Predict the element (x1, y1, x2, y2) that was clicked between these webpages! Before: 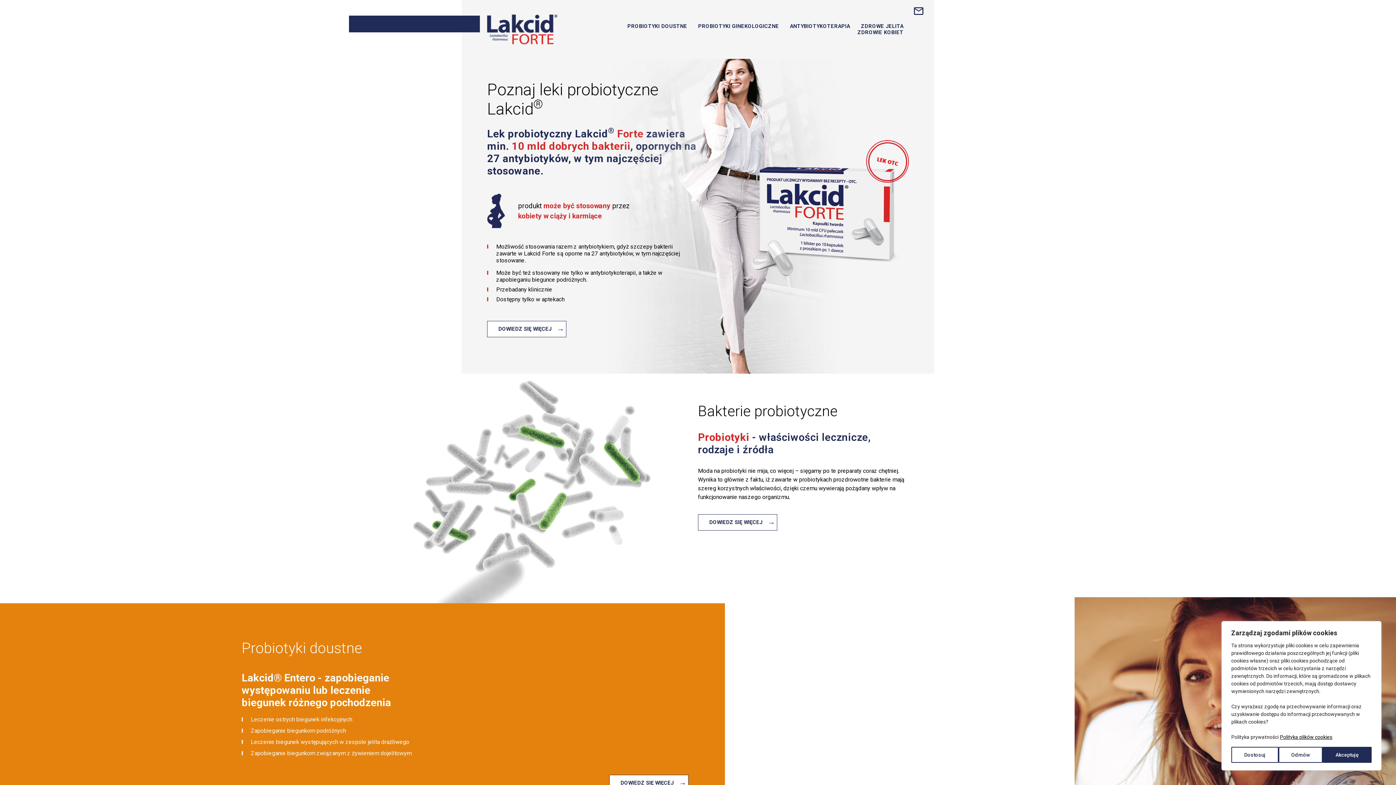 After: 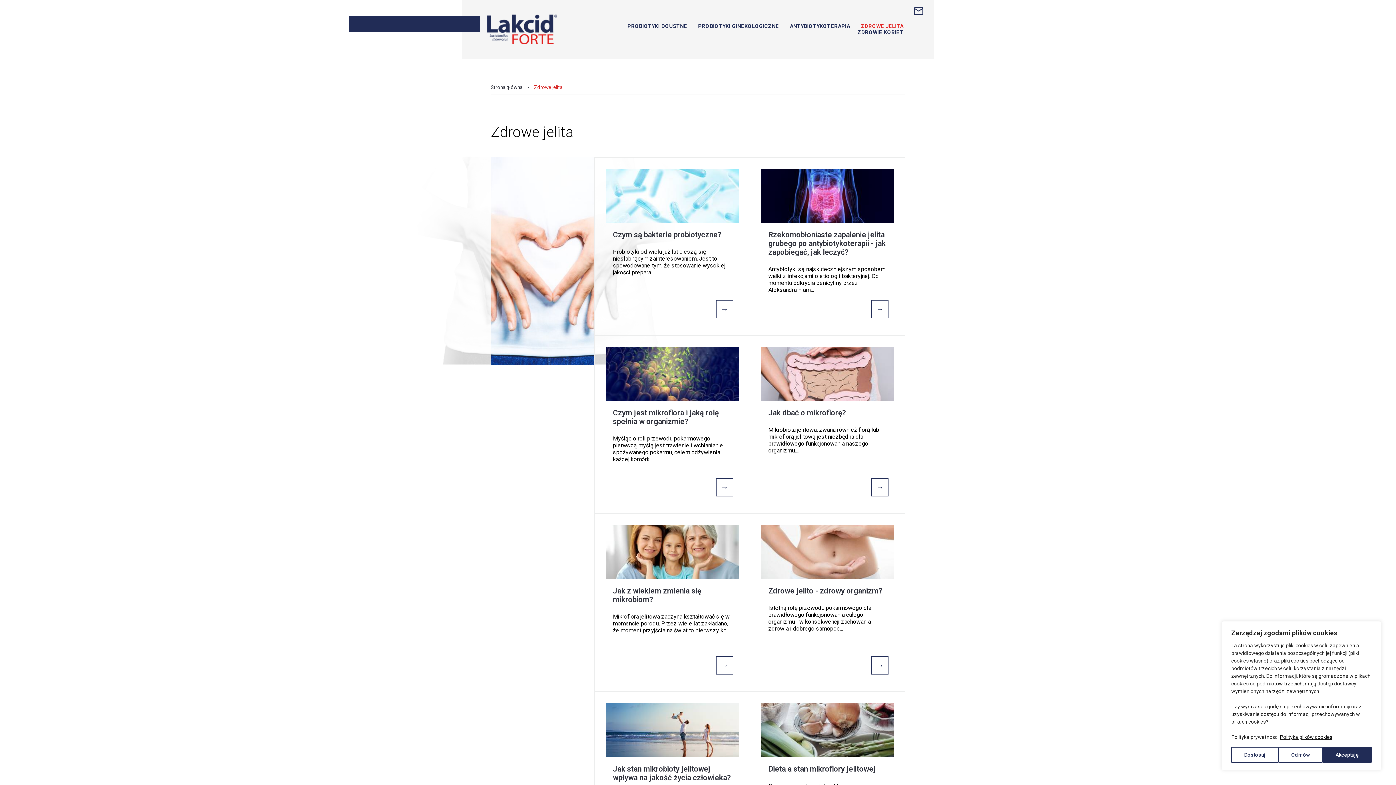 Action: label: ZDROWE JELITA bbox: (855, 23, 909, 29)